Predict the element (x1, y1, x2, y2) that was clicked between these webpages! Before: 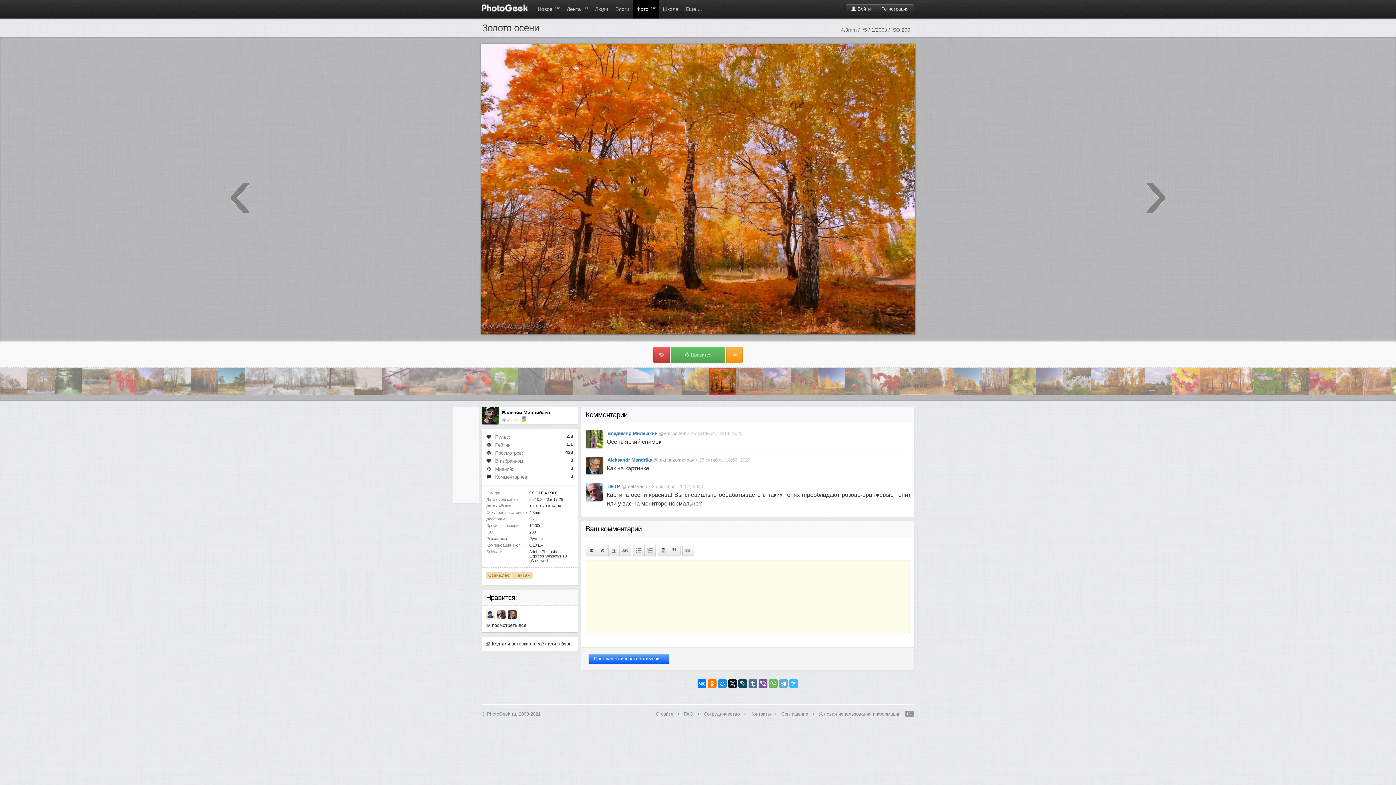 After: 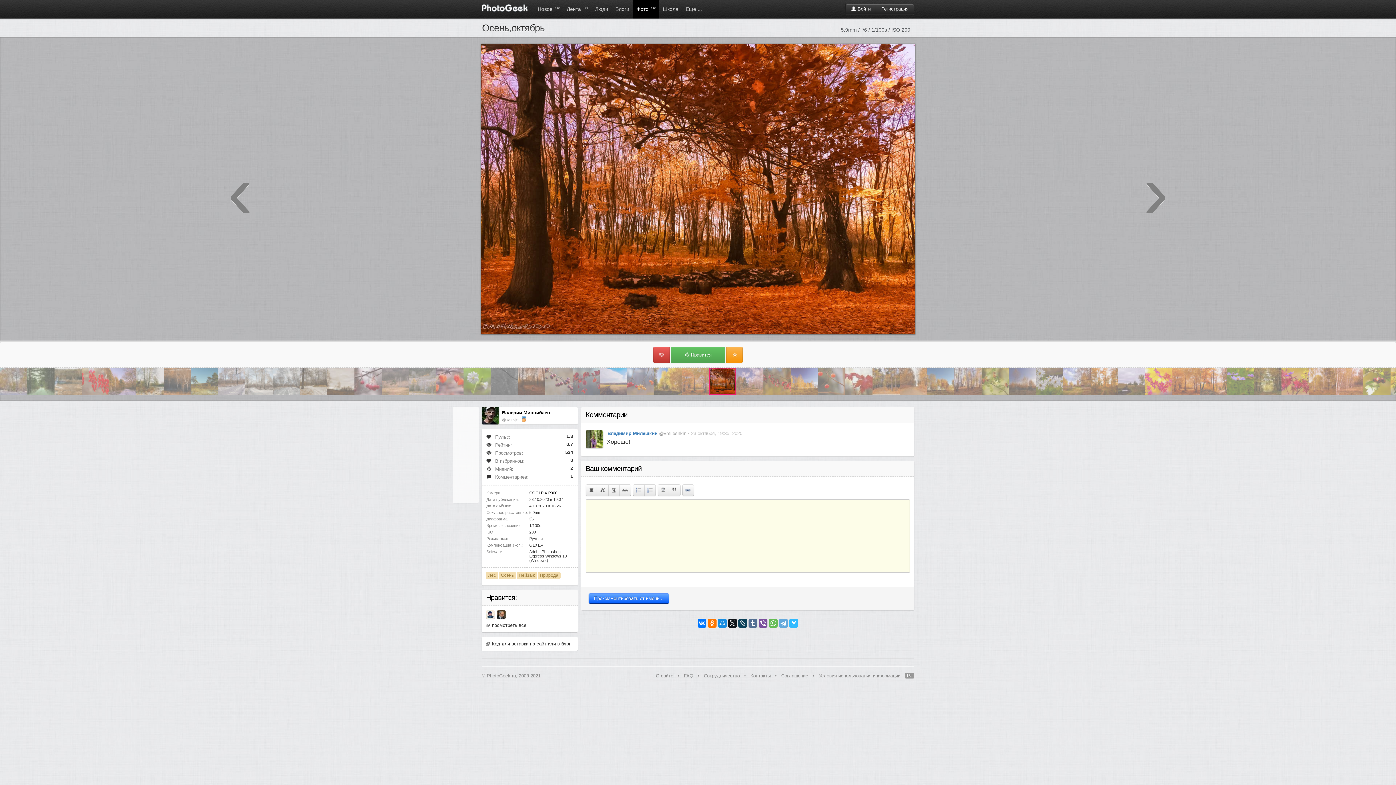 Action: bbox: (736, 368, 763, 395)